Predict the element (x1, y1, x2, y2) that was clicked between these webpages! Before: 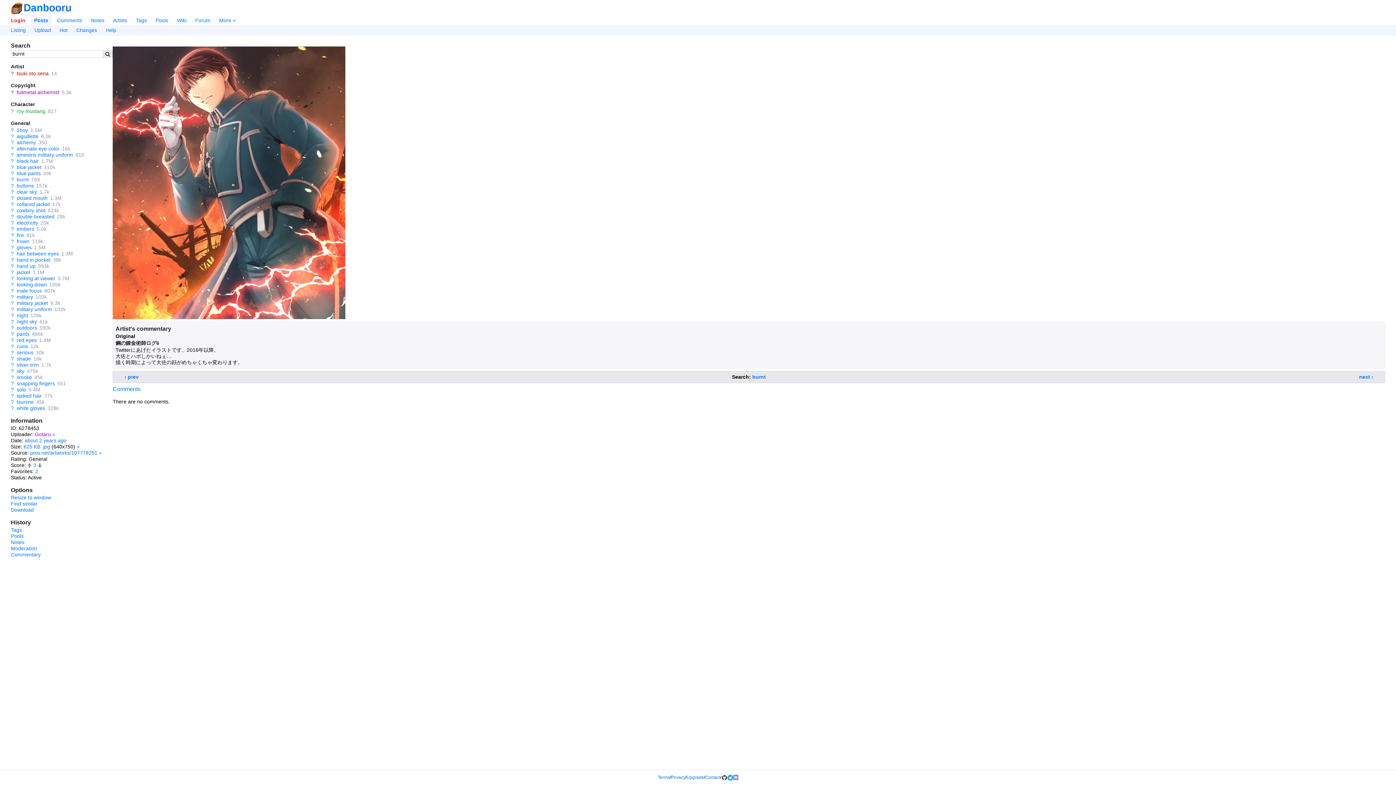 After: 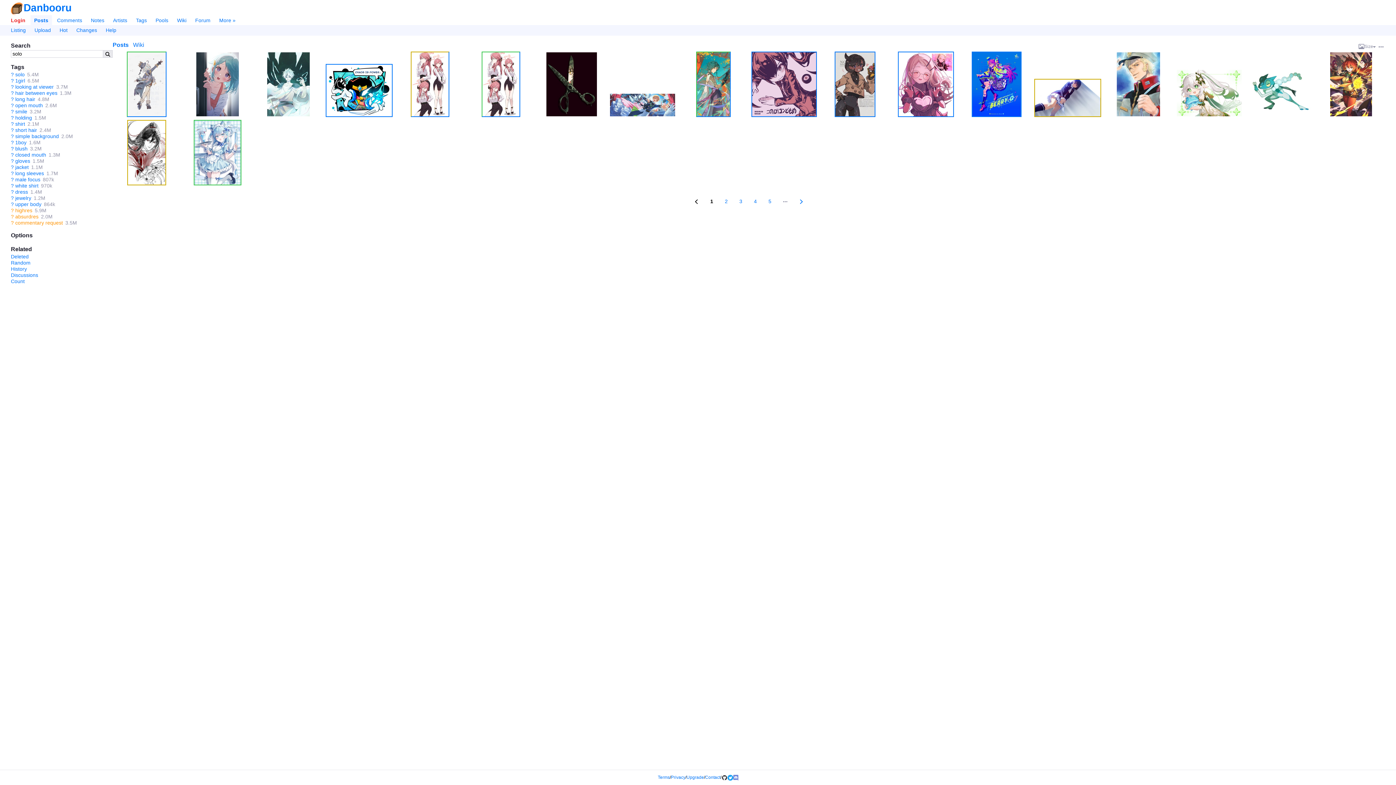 Action: bbox: (16, 386, 26, 392) label: solo